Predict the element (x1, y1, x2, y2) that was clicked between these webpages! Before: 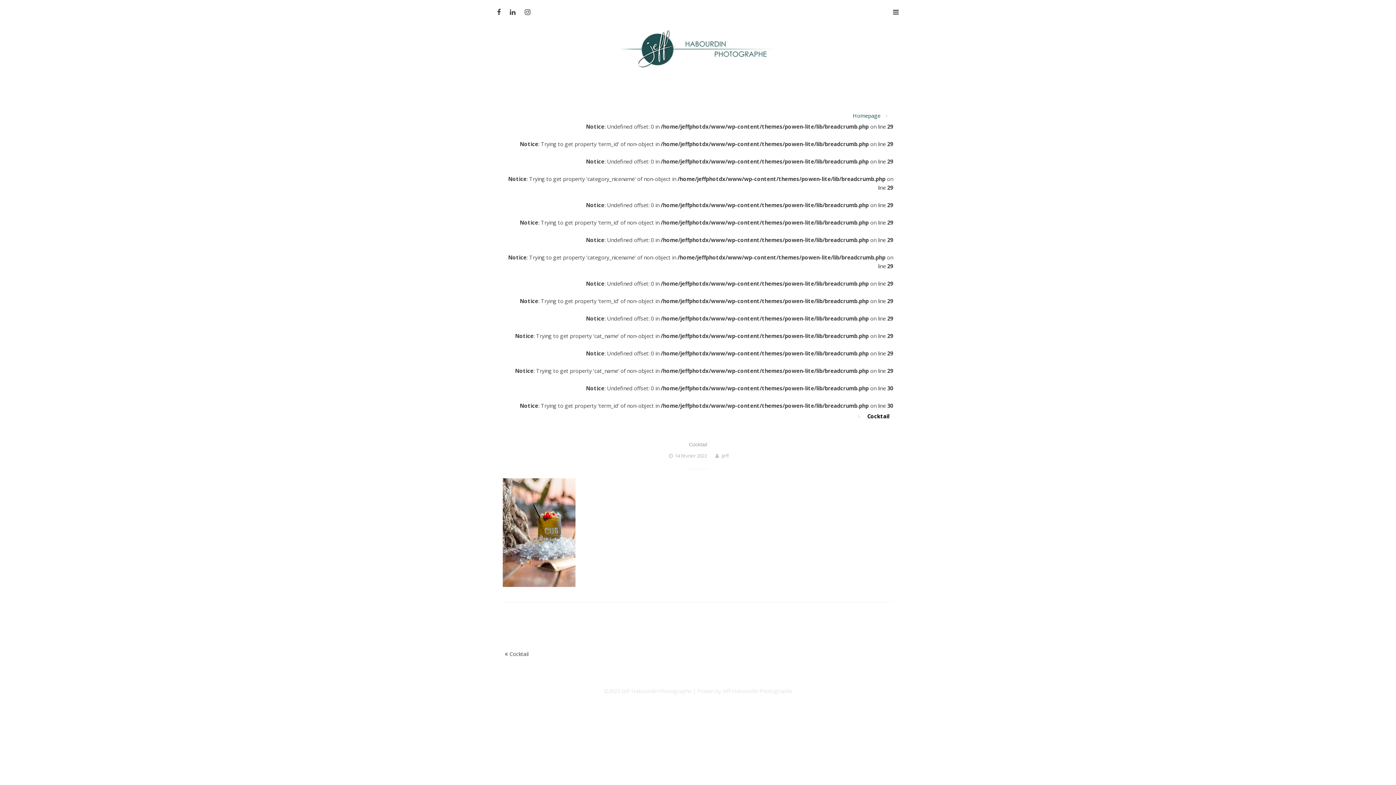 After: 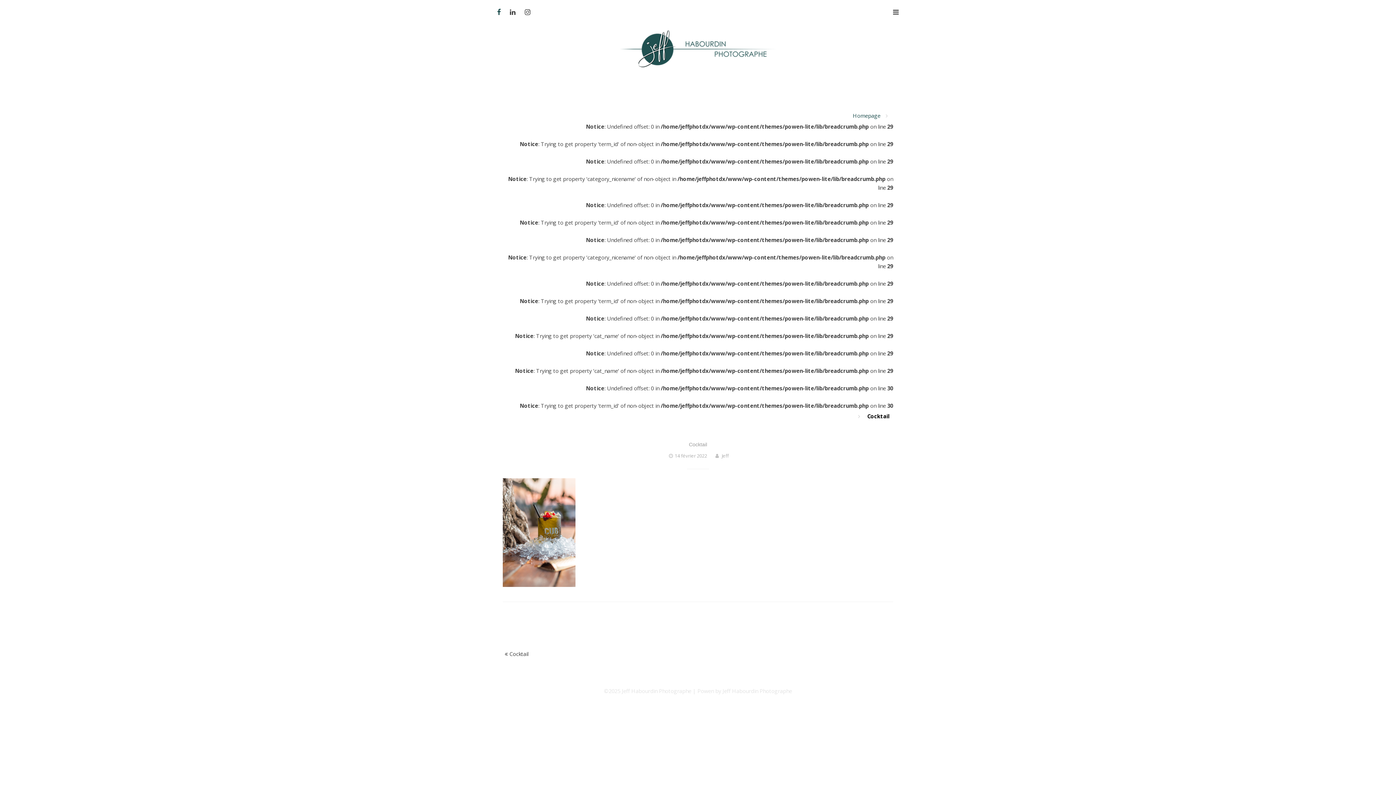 Action: bbox: (493, 7, 504, 16)